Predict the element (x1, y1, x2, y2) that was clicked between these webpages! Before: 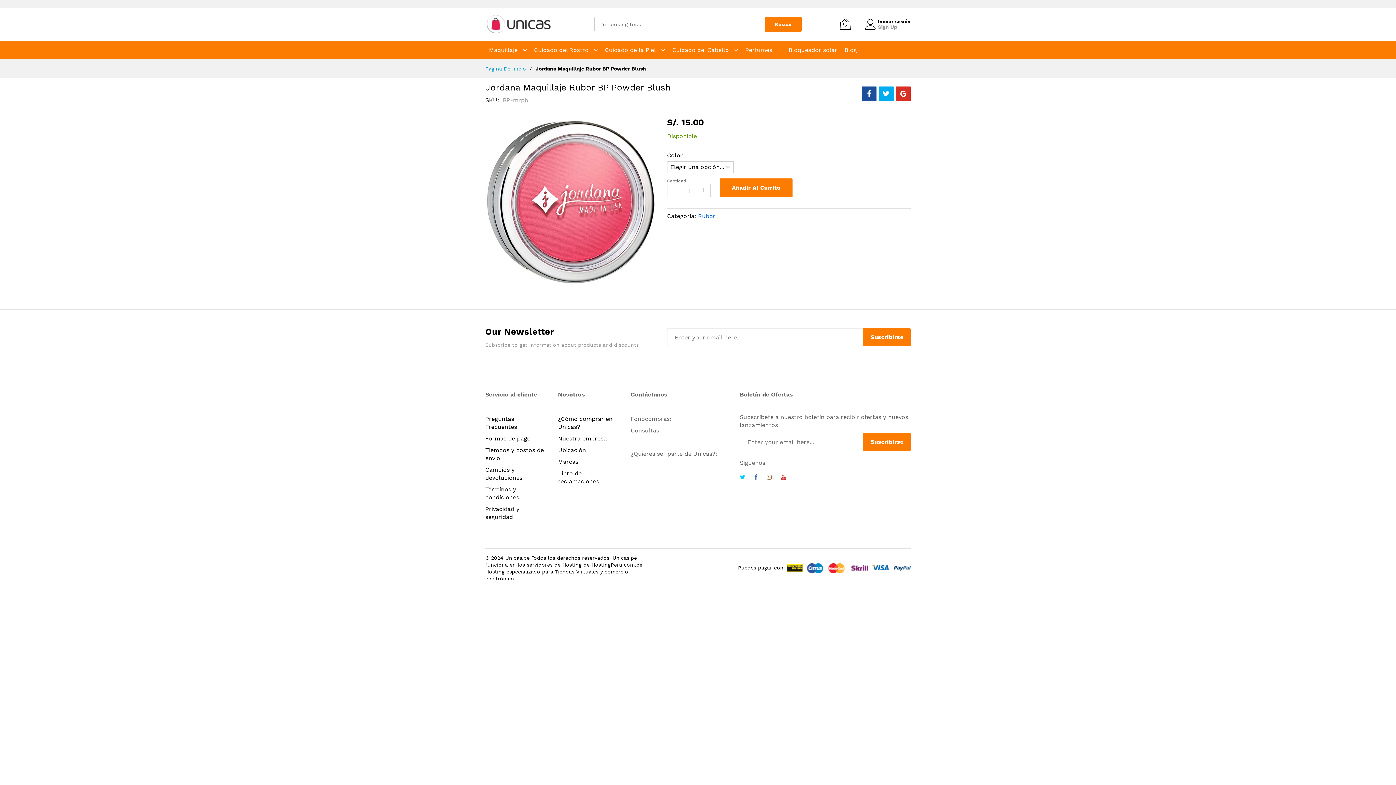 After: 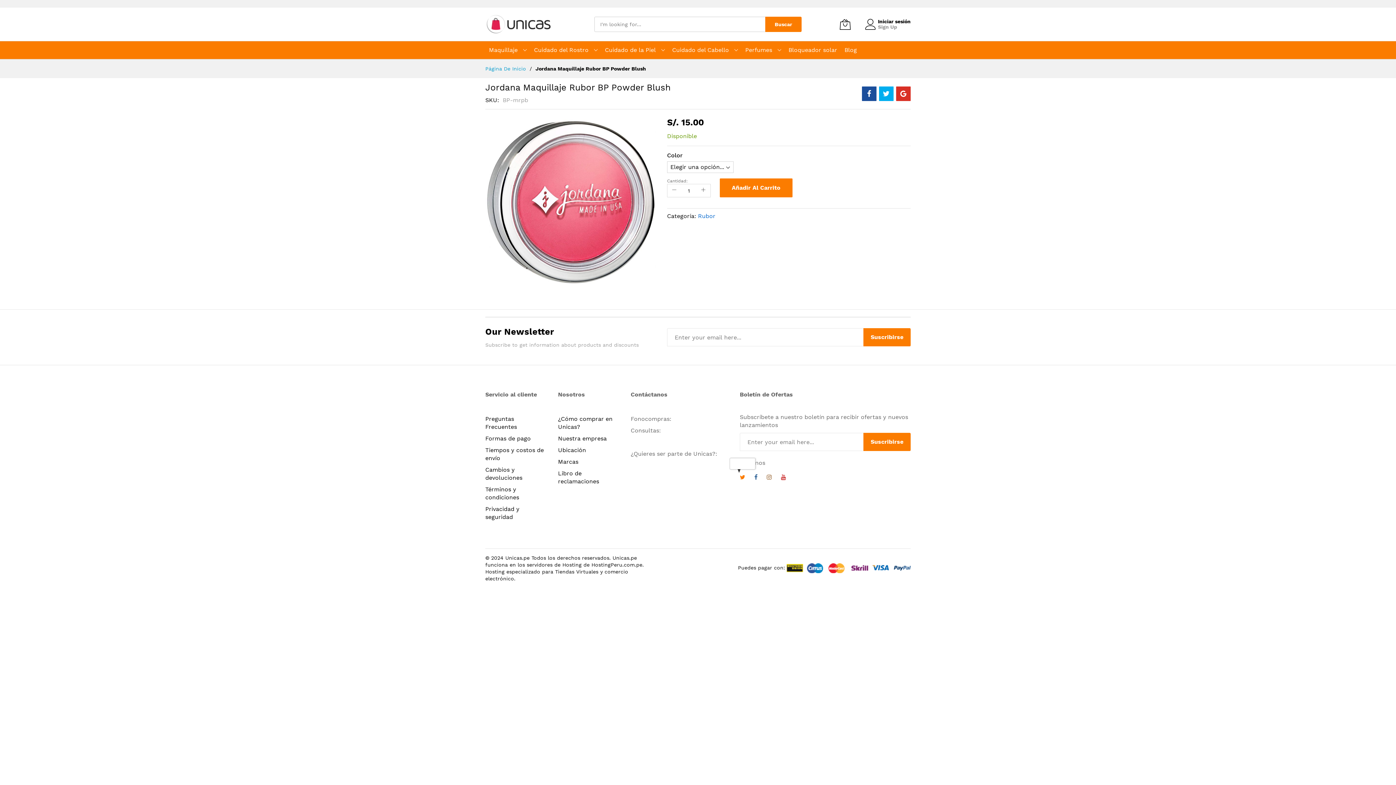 Action: label: twitter bbox: (740, 474, 745, 481)